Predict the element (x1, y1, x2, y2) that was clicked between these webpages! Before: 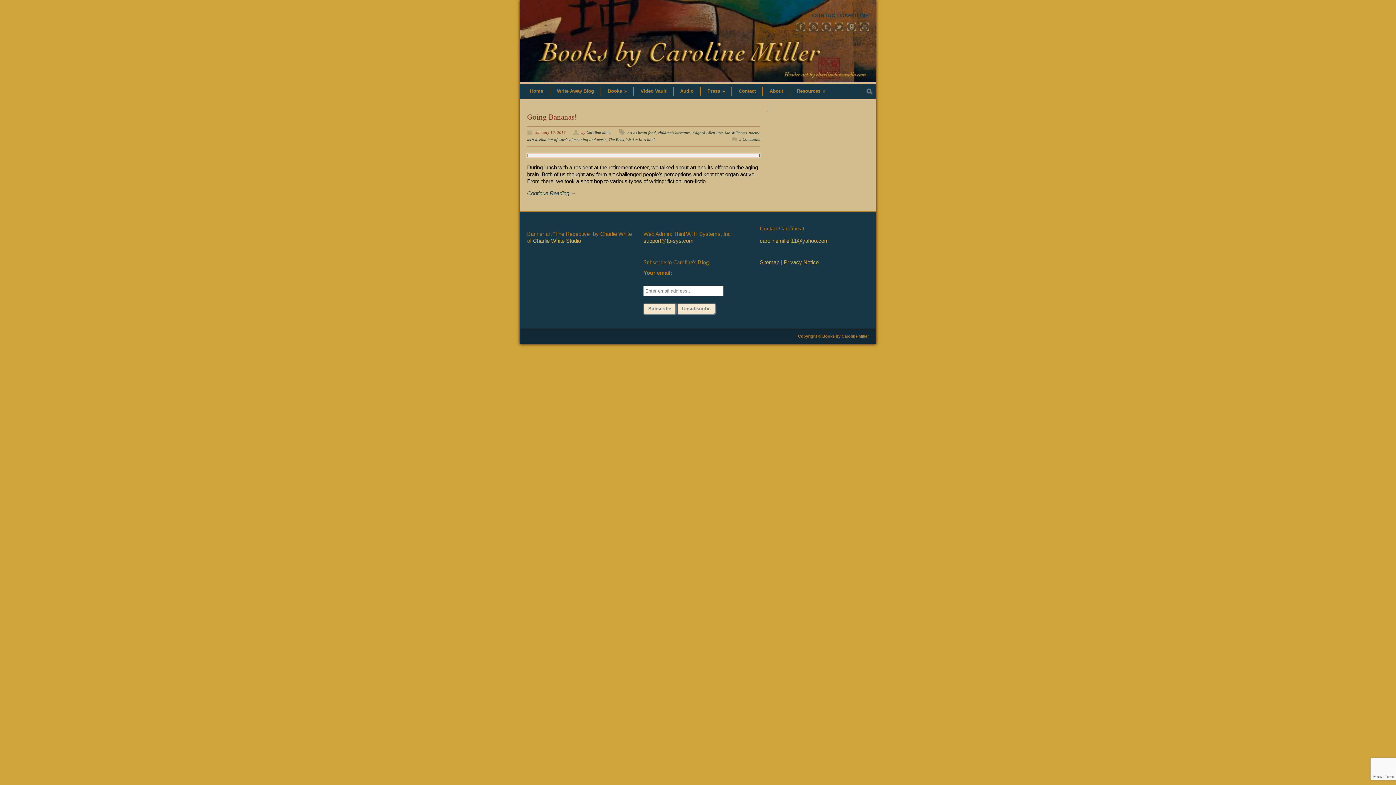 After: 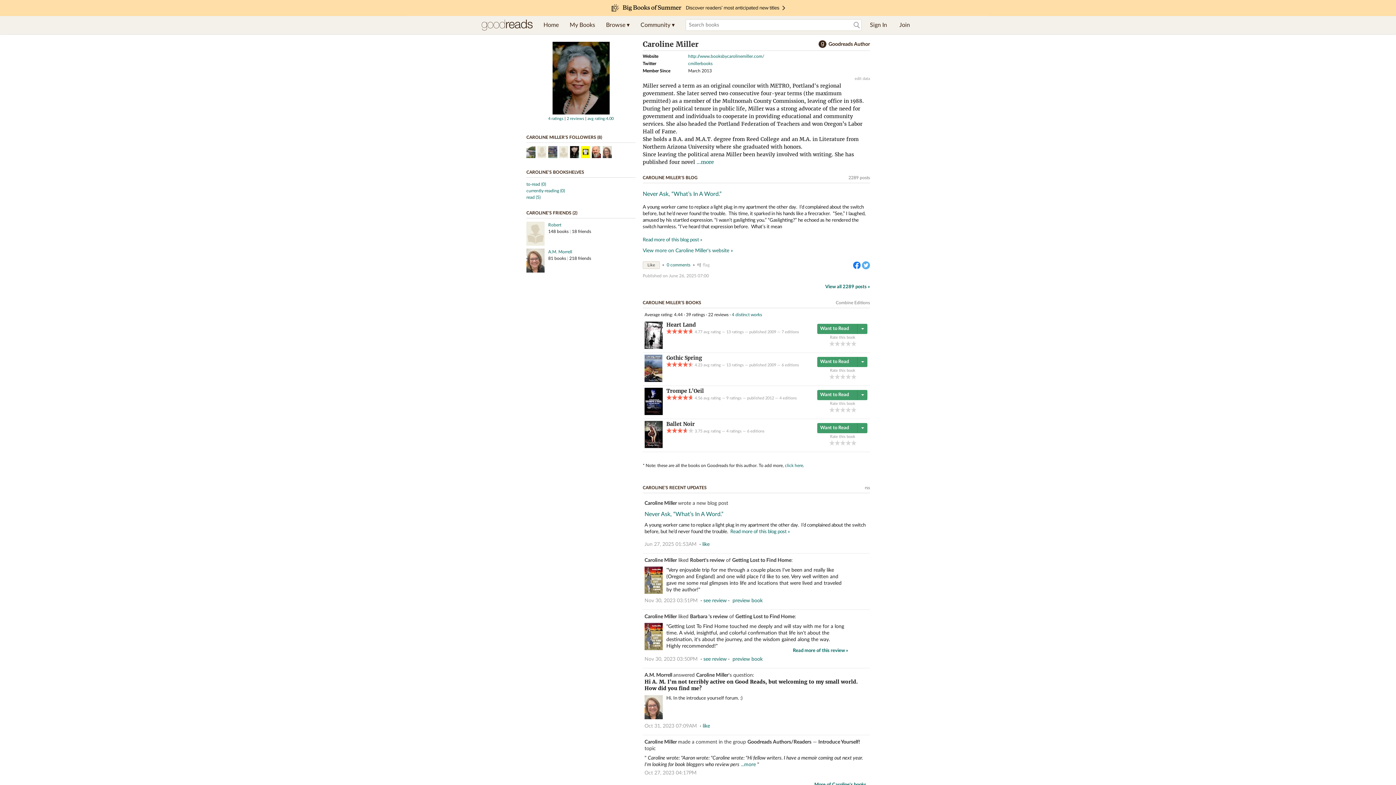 Action: bbox: (847, 22, 856, 31)